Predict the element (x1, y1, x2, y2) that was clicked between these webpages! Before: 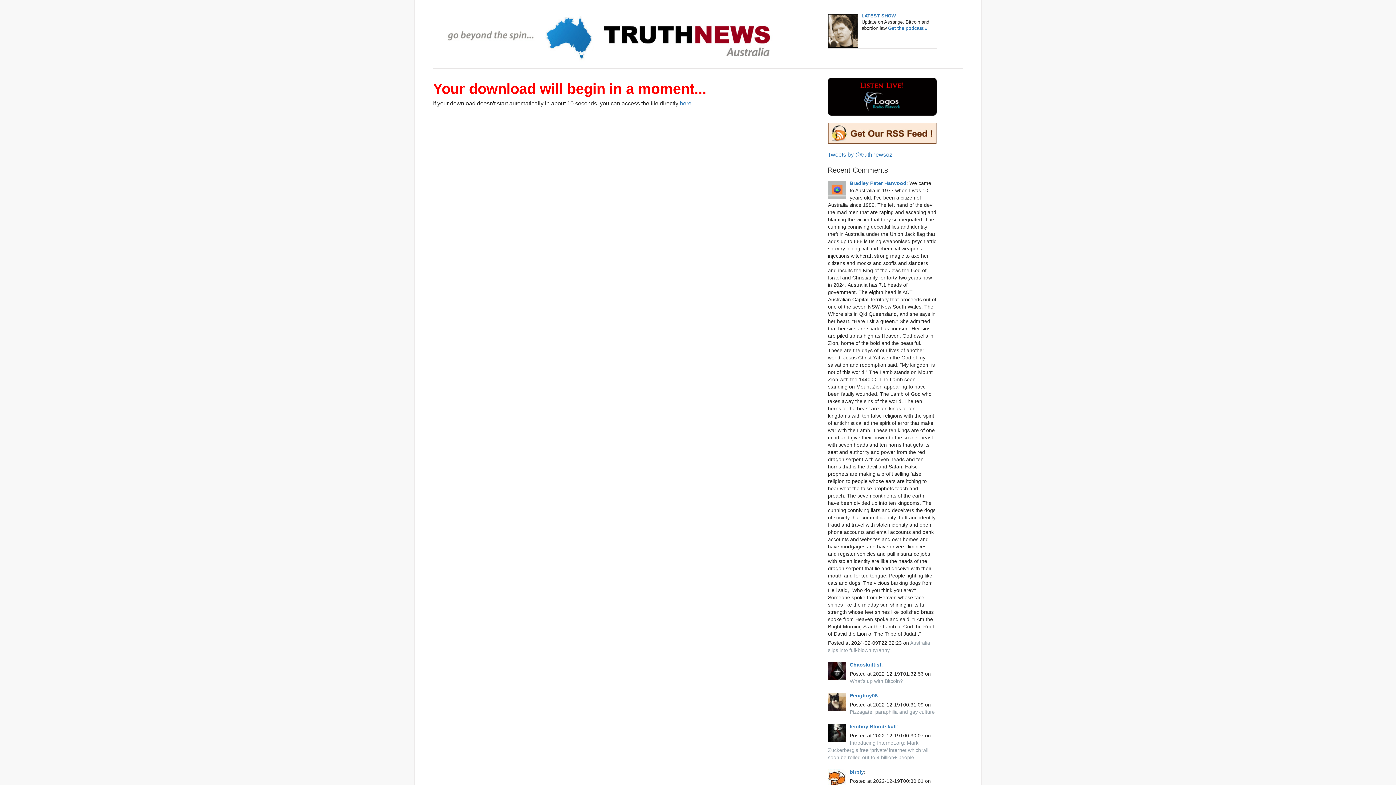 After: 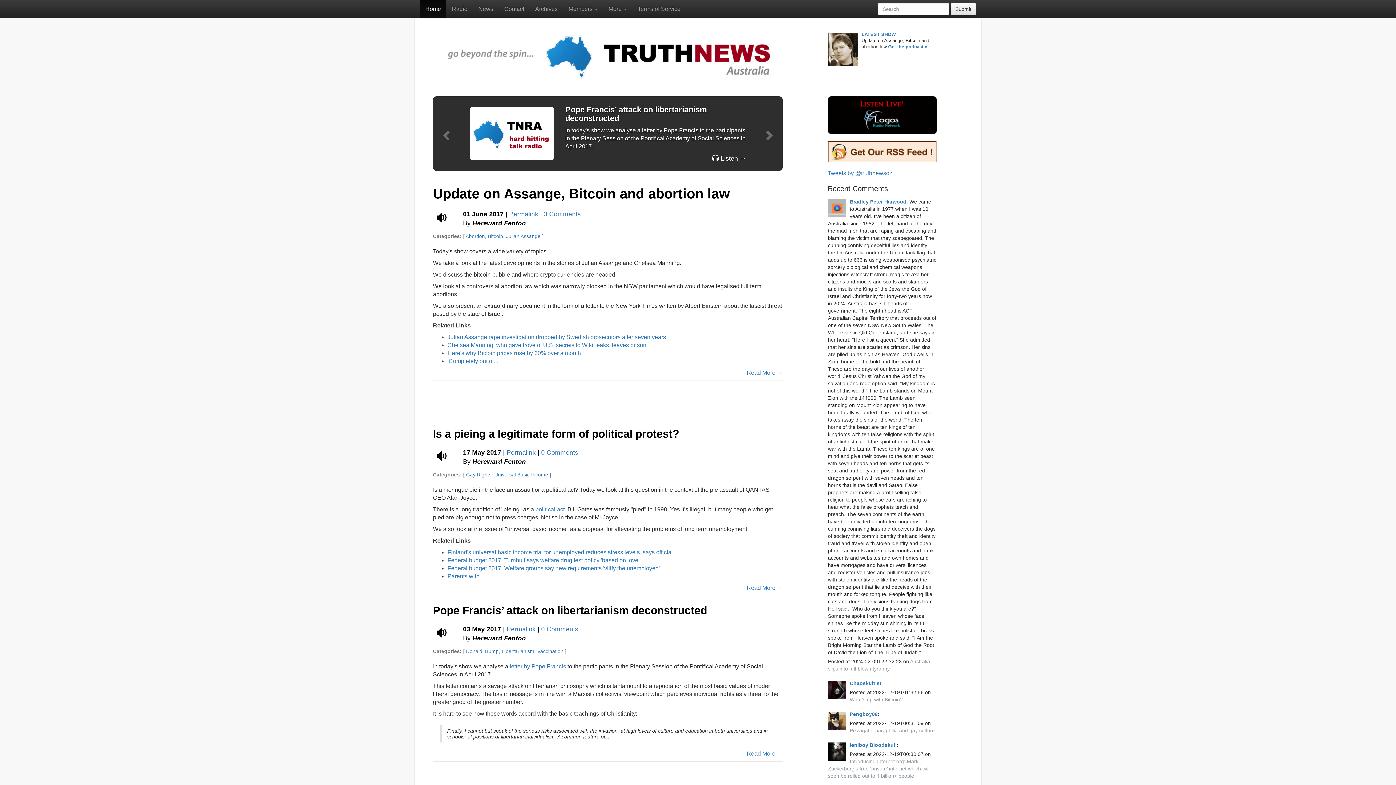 Action: bbox: (438, 28, 781, 43)